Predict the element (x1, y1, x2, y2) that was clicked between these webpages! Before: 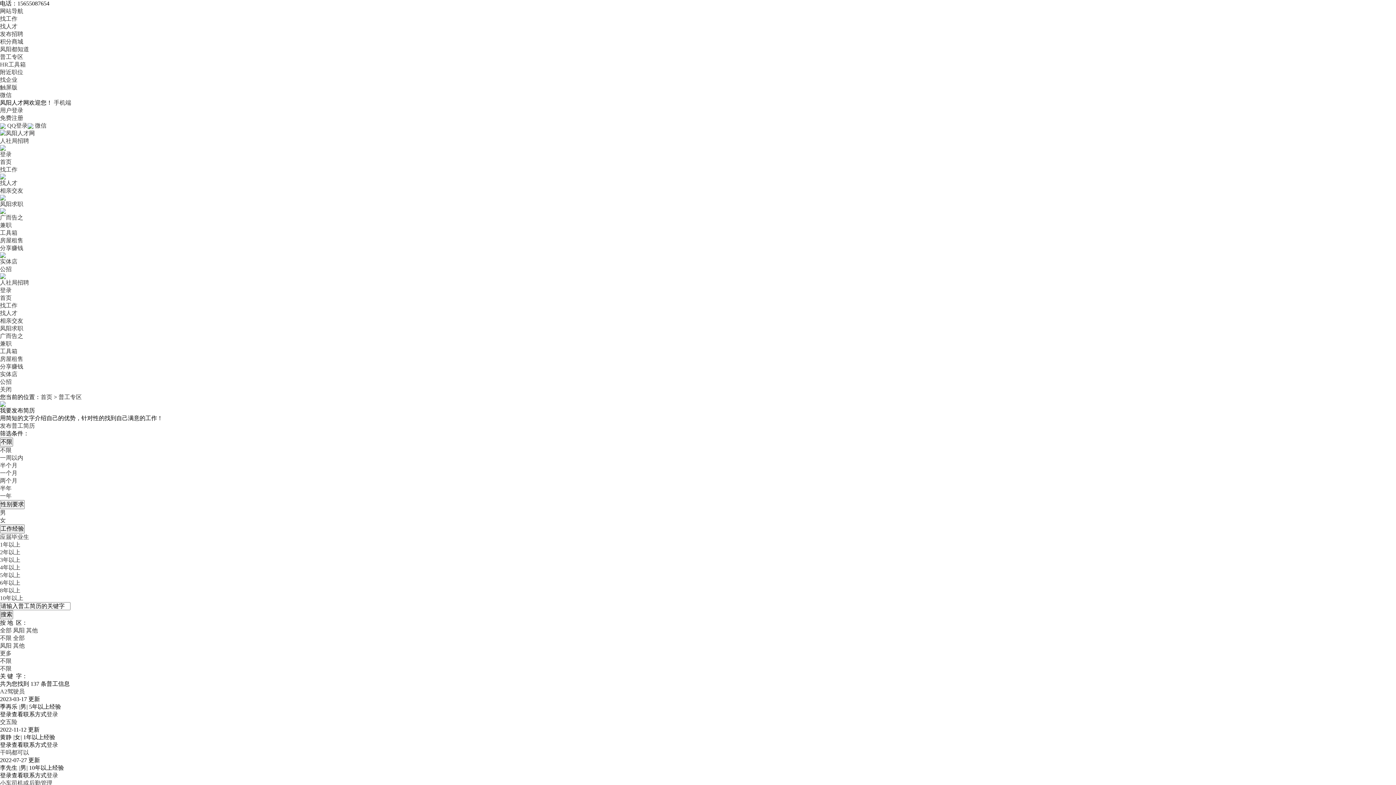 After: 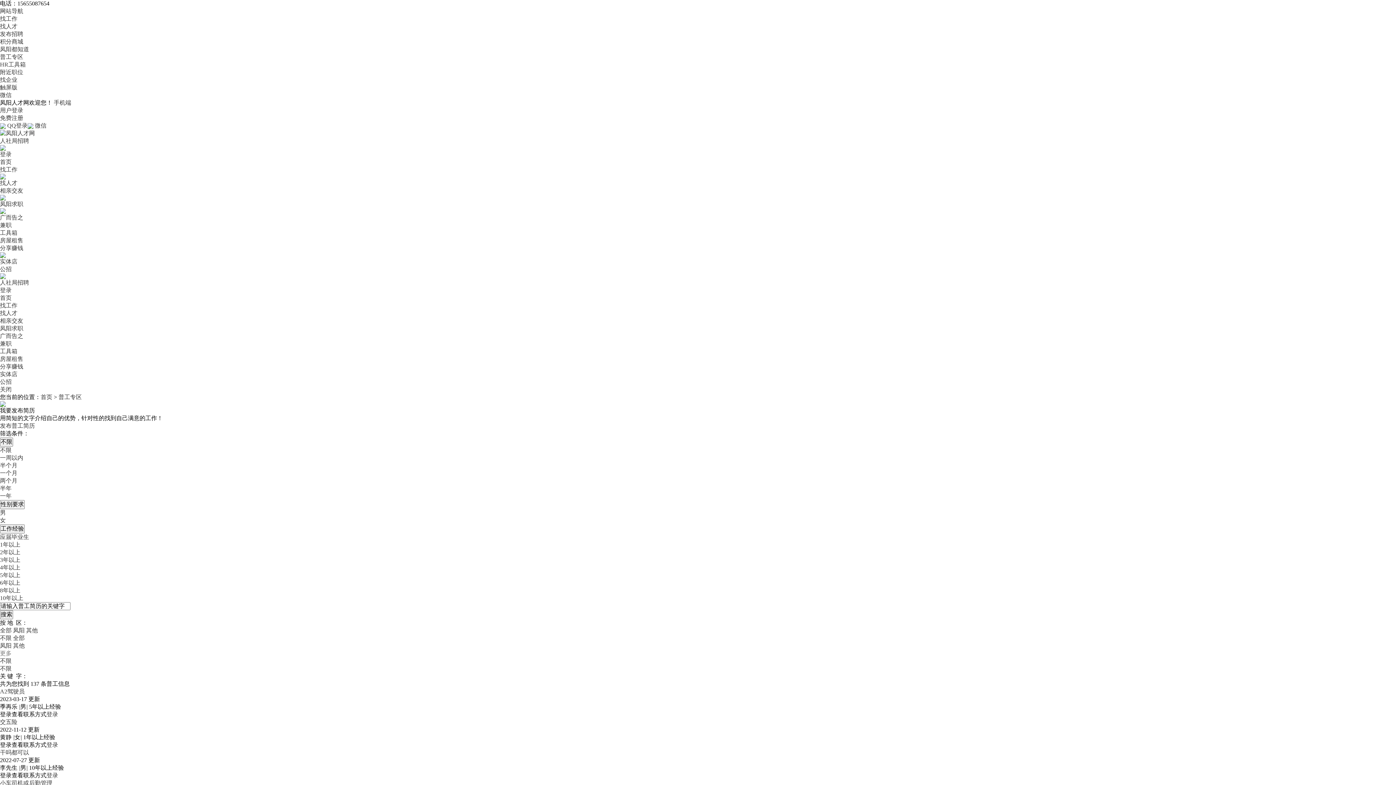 Action: label: 更多 bbox: (0, 650, 11, 656)